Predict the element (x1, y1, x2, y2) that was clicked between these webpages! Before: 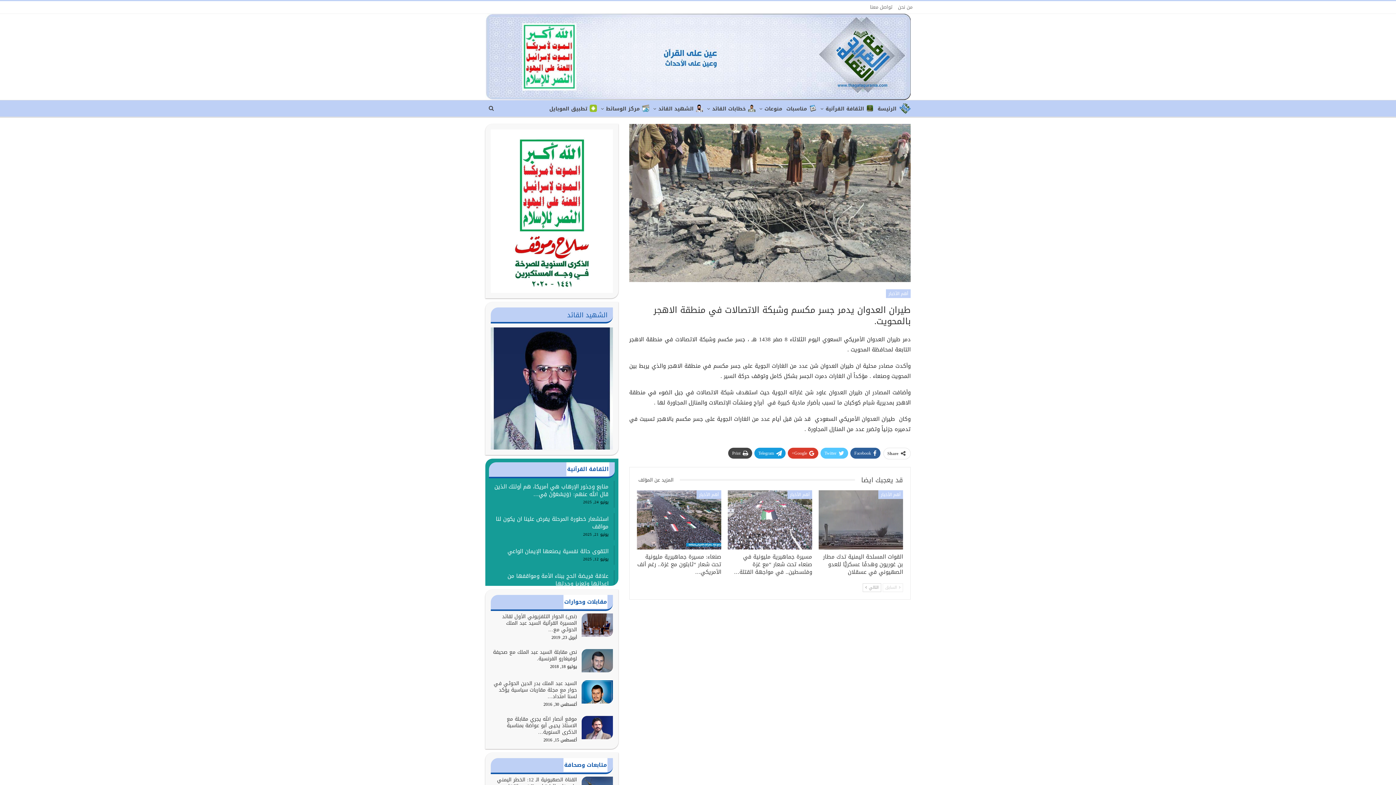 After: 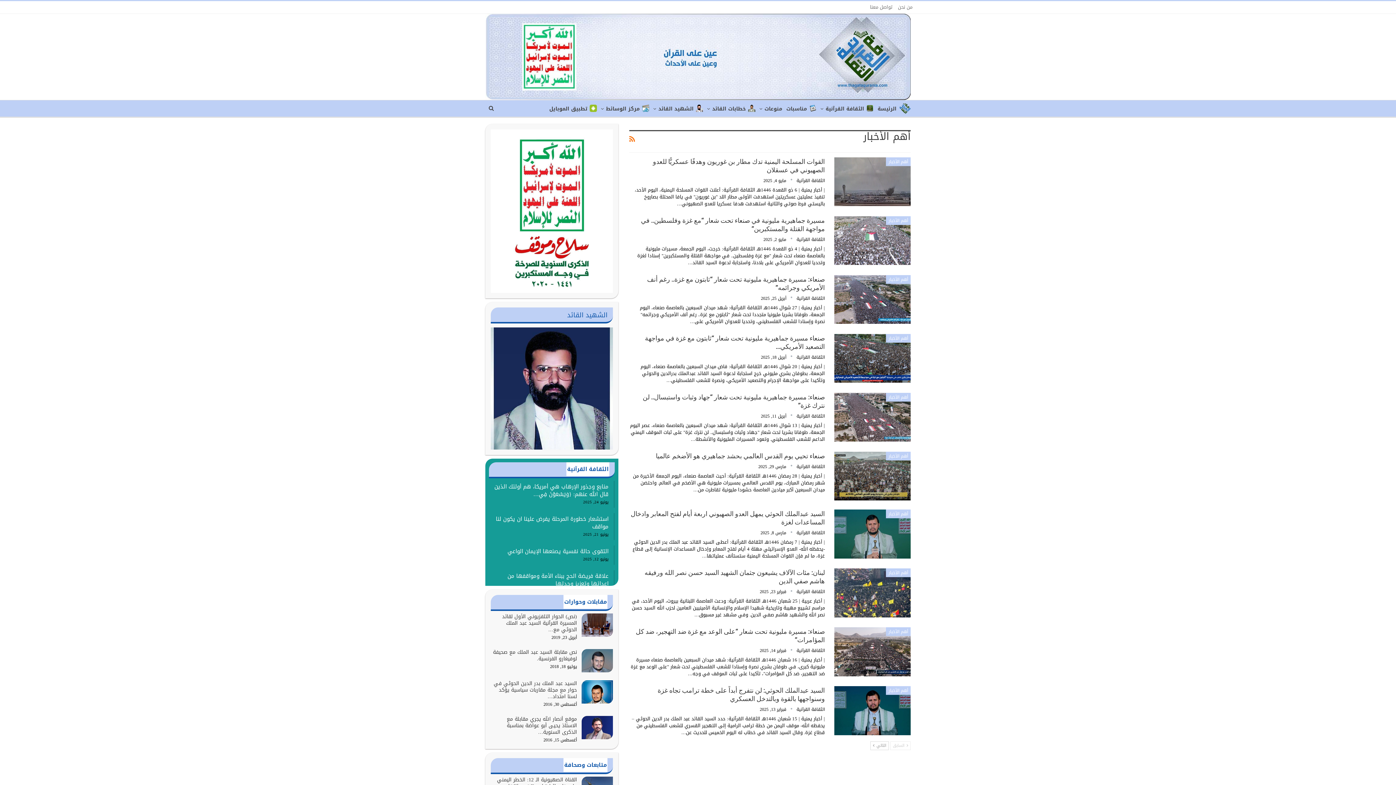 Action: bbox: (878, 490, 903, 499) label: أهم الأخبار